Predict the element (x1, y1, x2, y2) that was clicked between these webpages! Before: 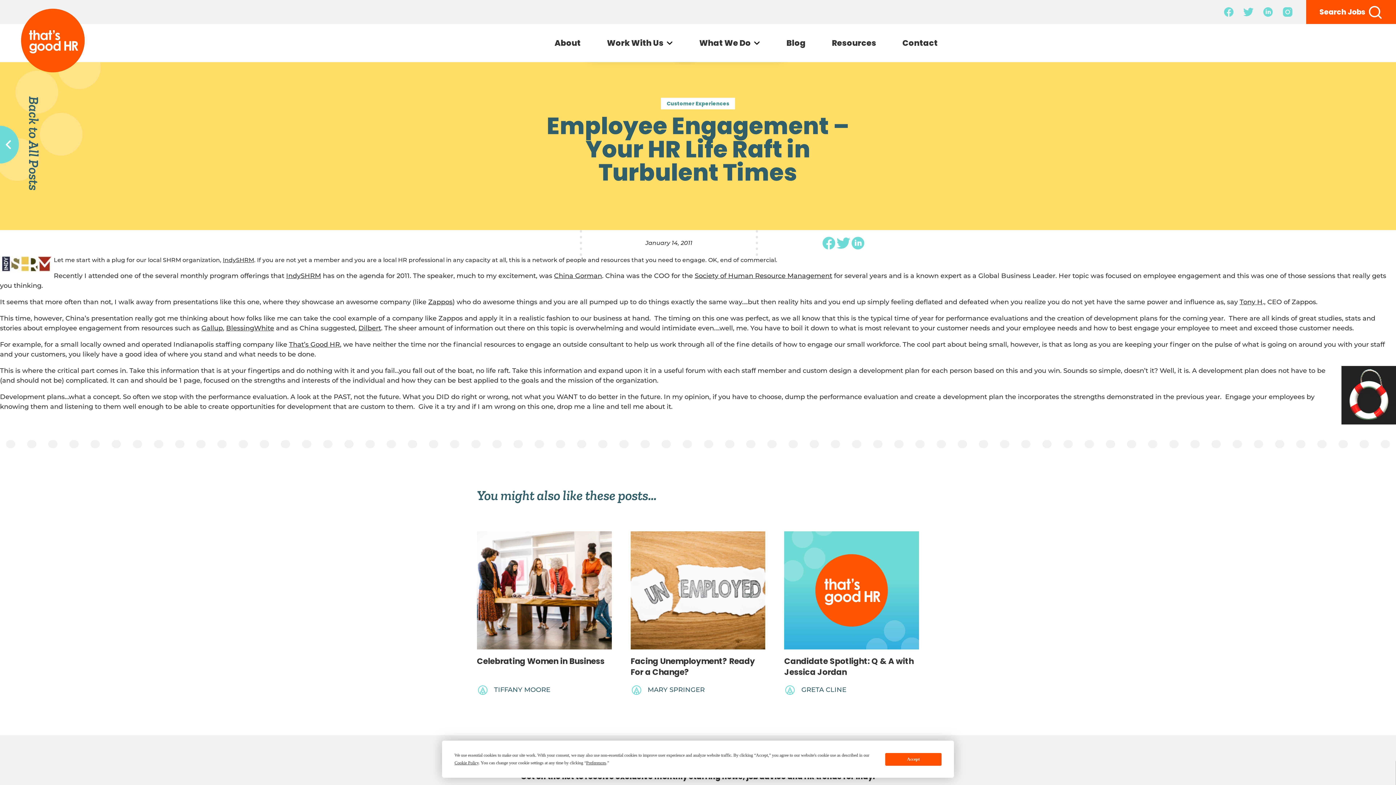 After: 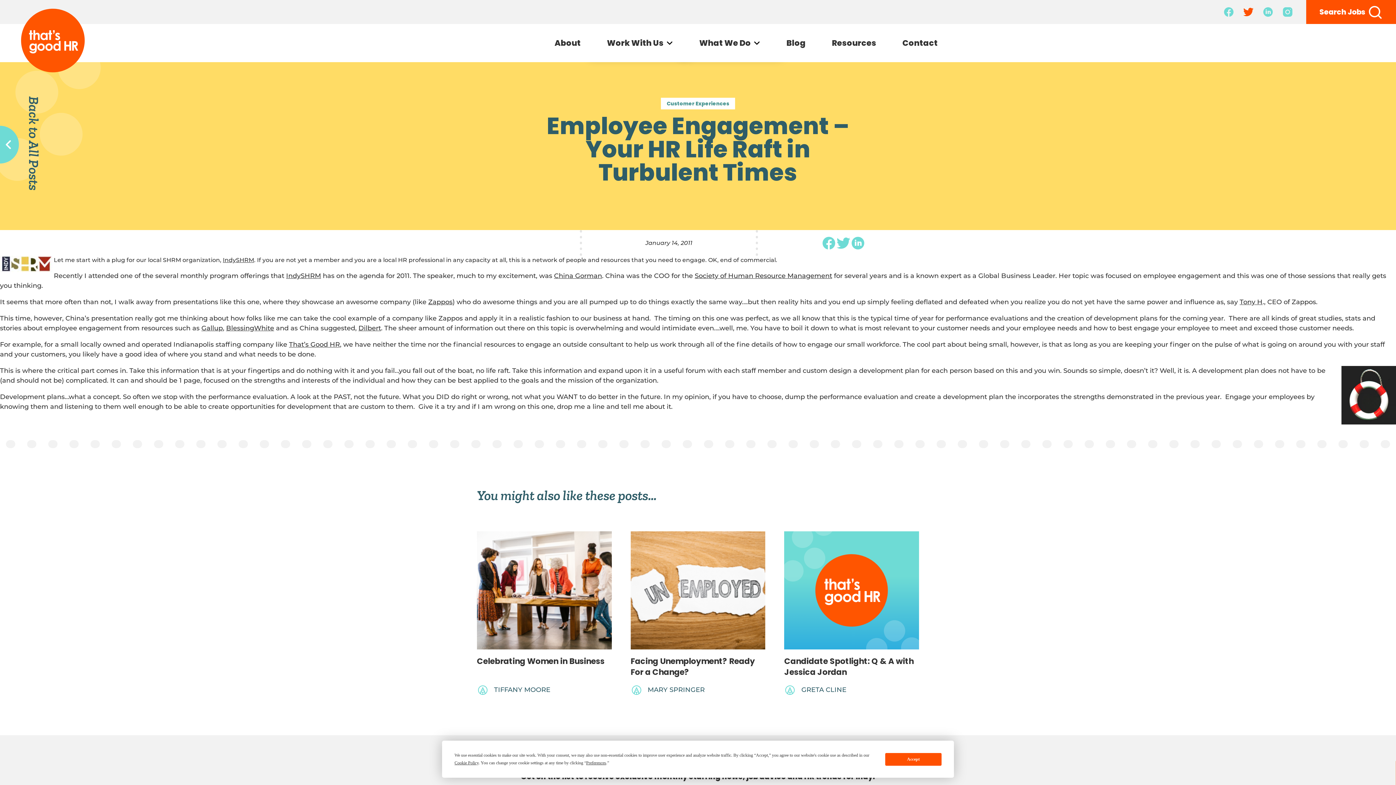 Action: bbox: (1239, 2, 1258, 21) label: Link to Twitter